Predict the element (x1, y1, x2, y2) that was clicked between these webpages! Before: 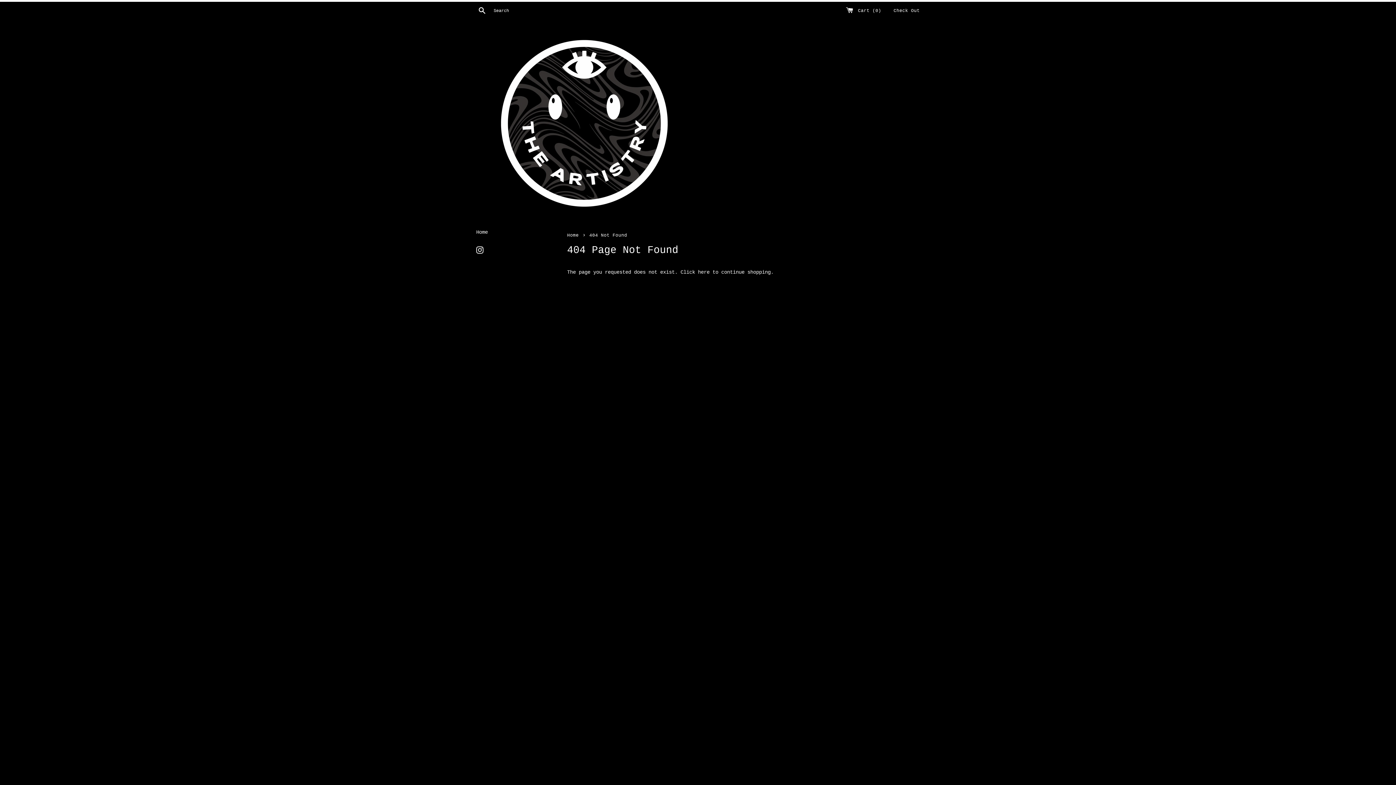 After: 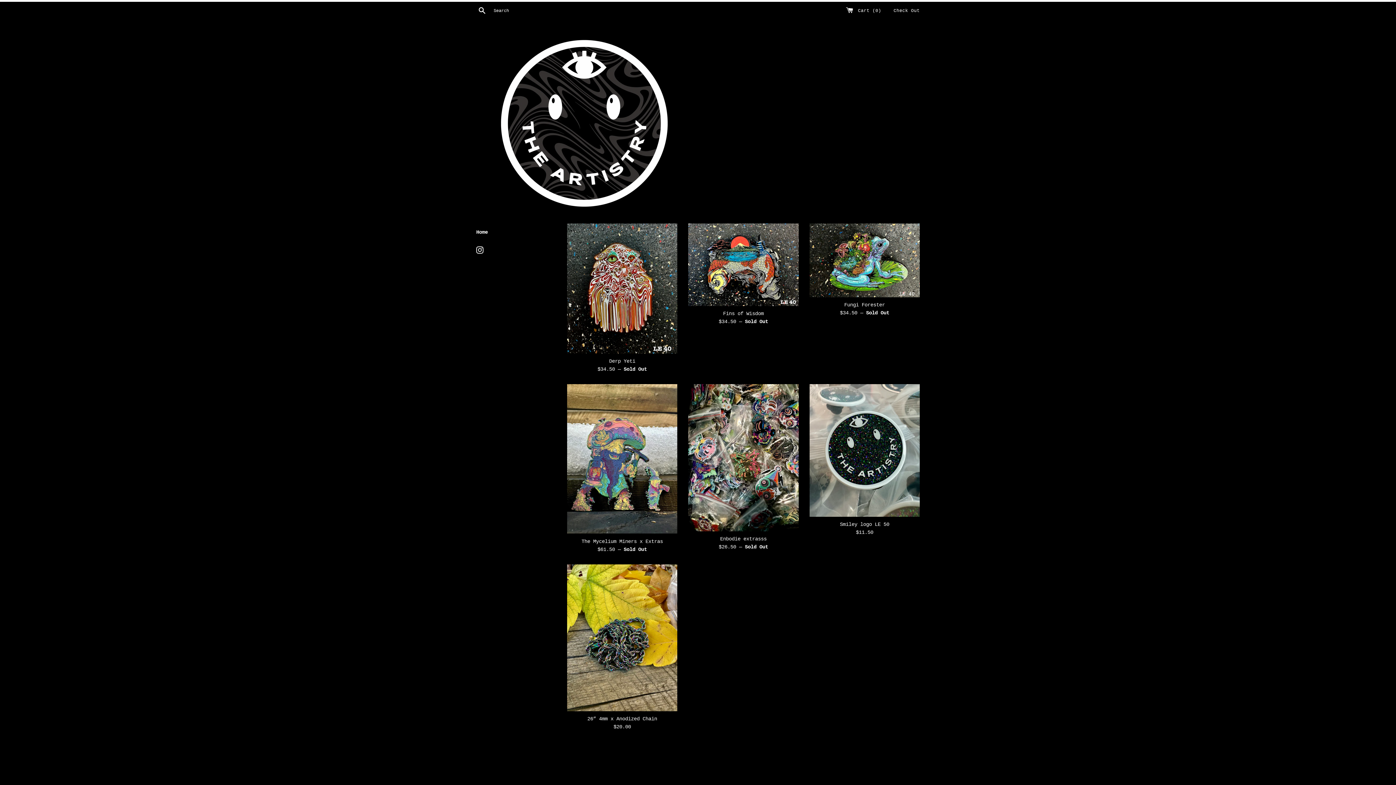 Action: bbox: (476, 31, 694, 212)